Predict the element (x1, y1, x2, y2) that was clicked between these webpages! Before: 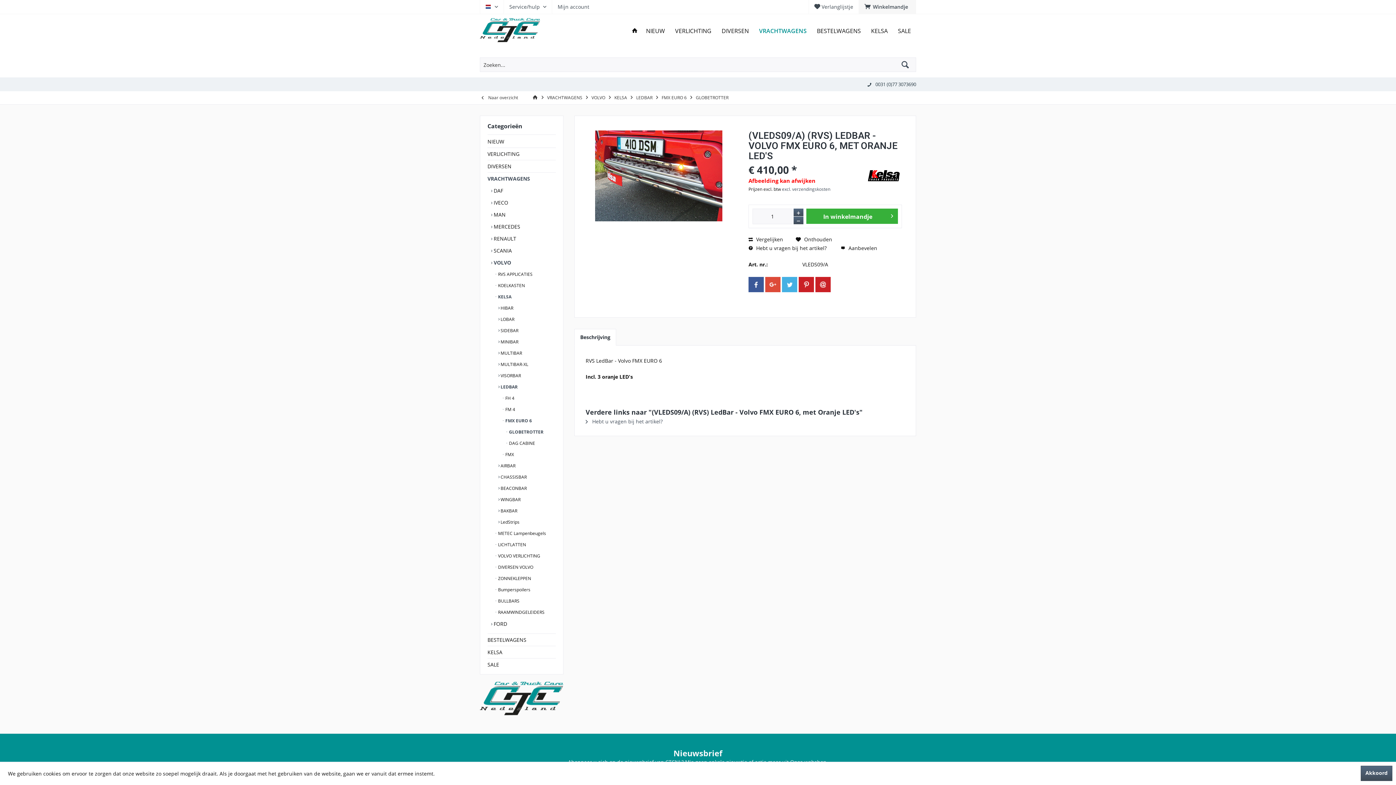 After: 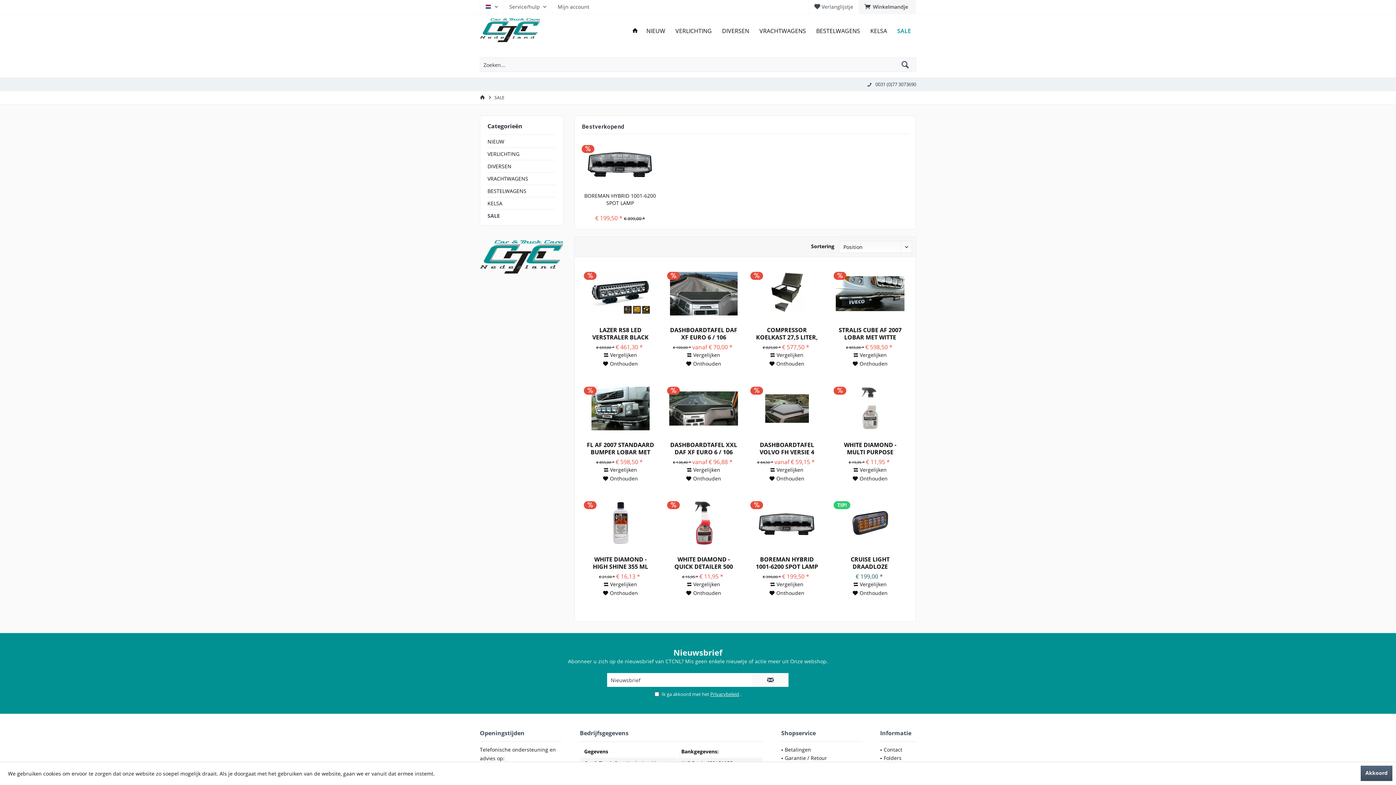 Action: bbox: (487, 658, 556, 670) label: SALE